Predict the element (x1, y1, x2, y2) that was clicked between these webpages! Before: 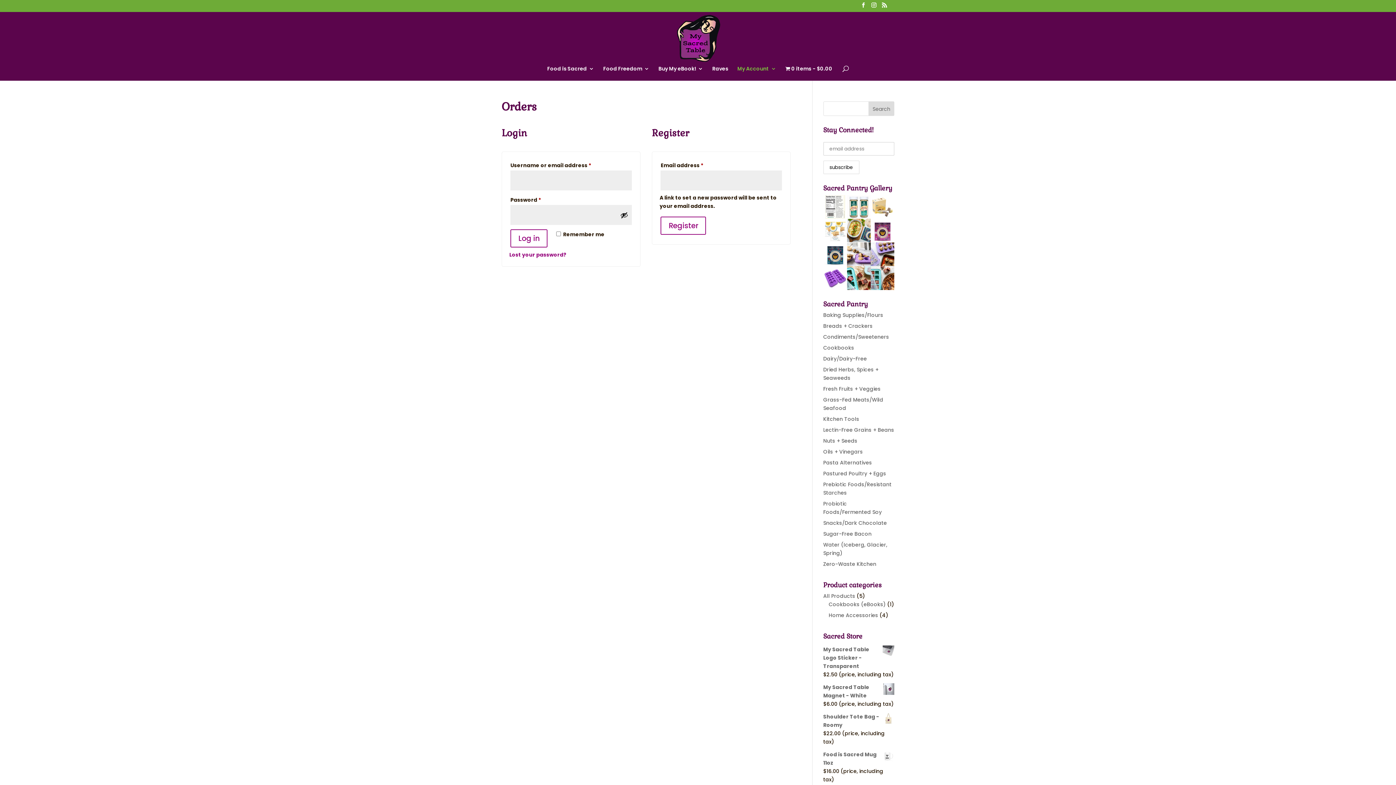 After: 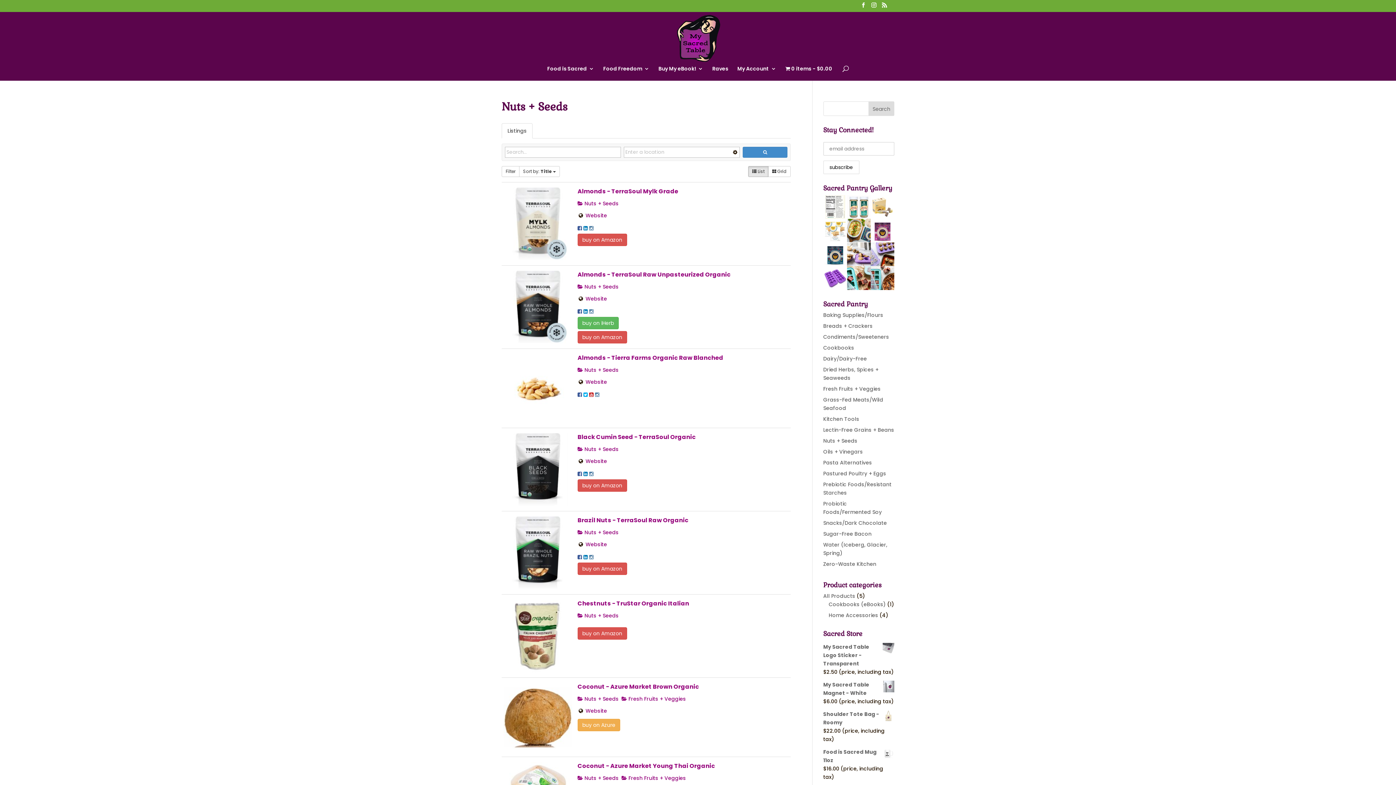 Action: bbox: (823, 437, 857, 444) label: Nuts + Seeds